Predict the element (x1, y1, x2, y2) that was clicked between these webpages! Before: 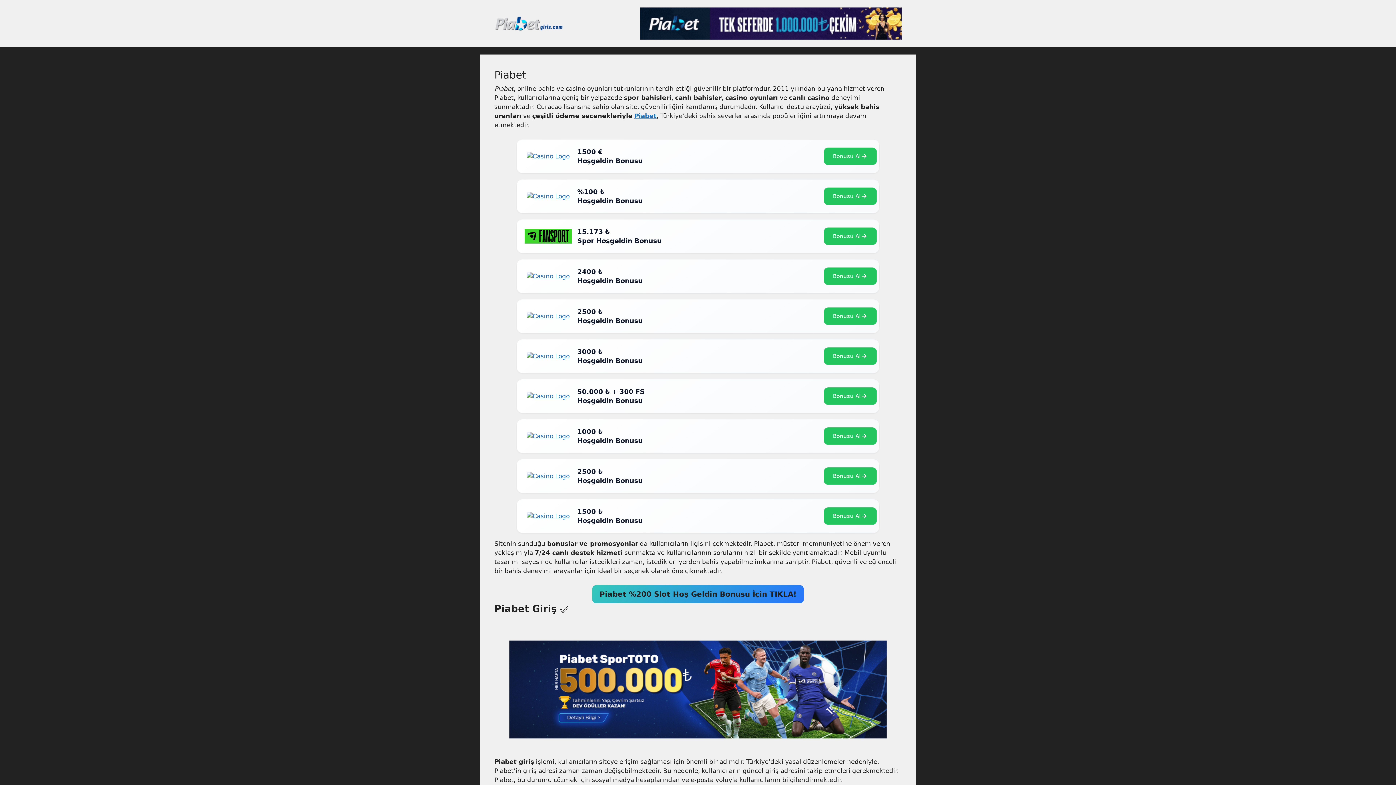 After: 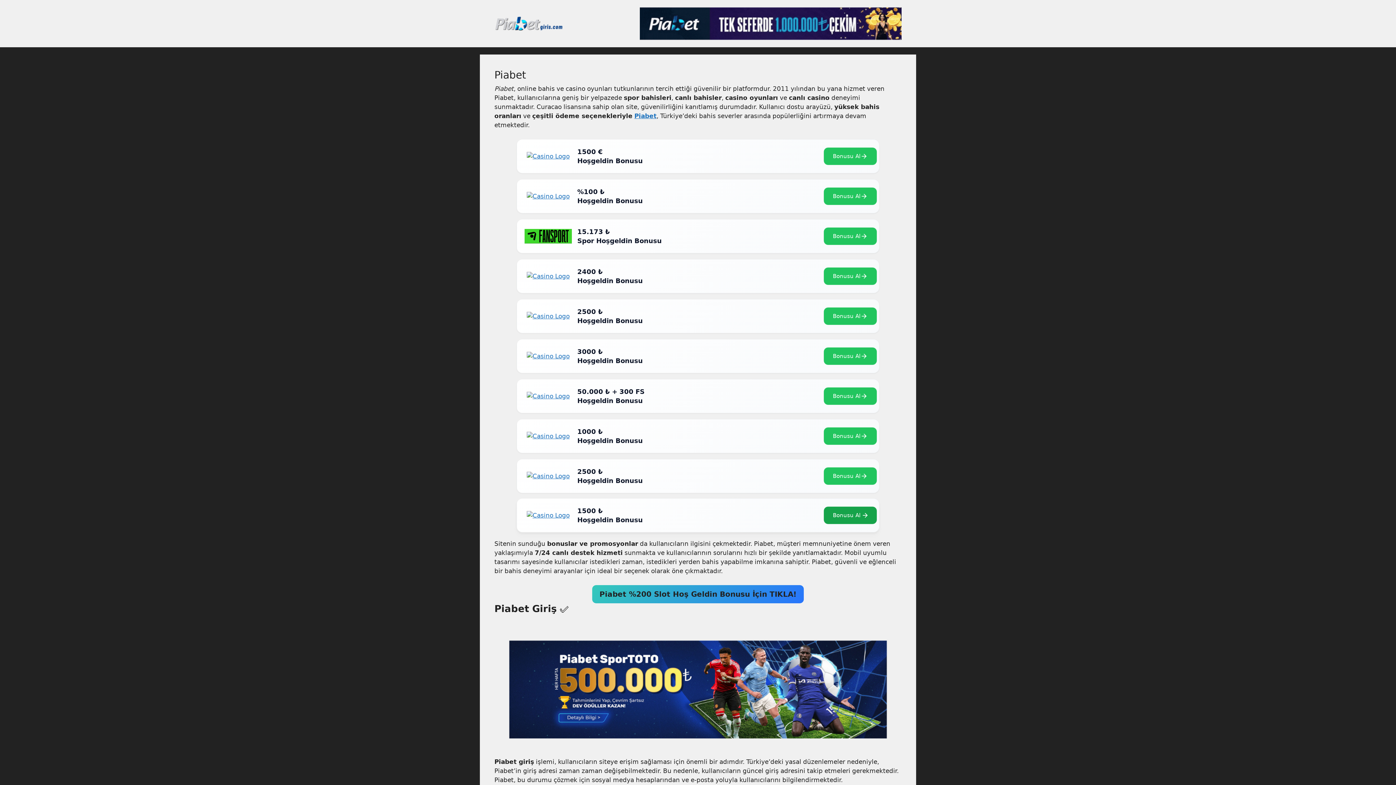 Action: label: Bonusu Al bbox: (824, 507, 877, 525)